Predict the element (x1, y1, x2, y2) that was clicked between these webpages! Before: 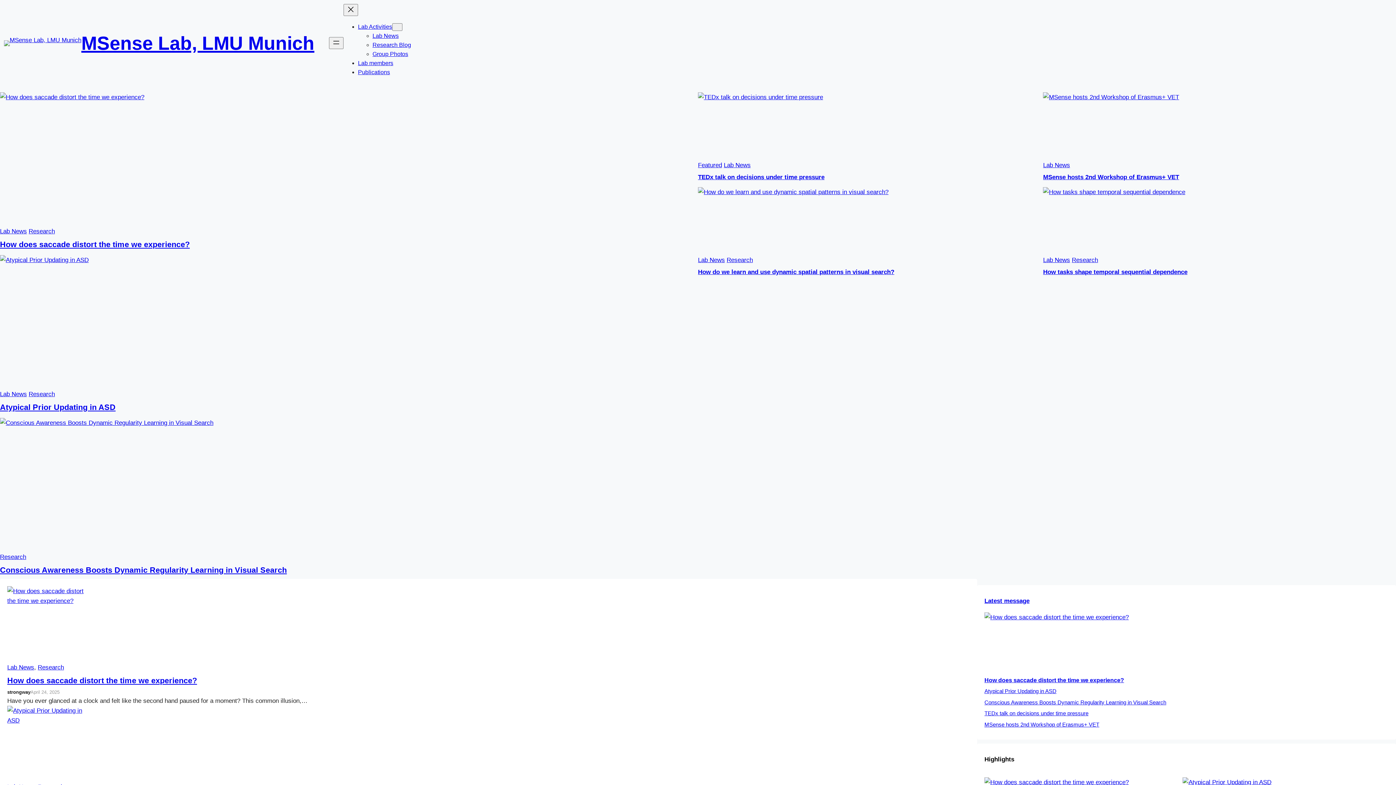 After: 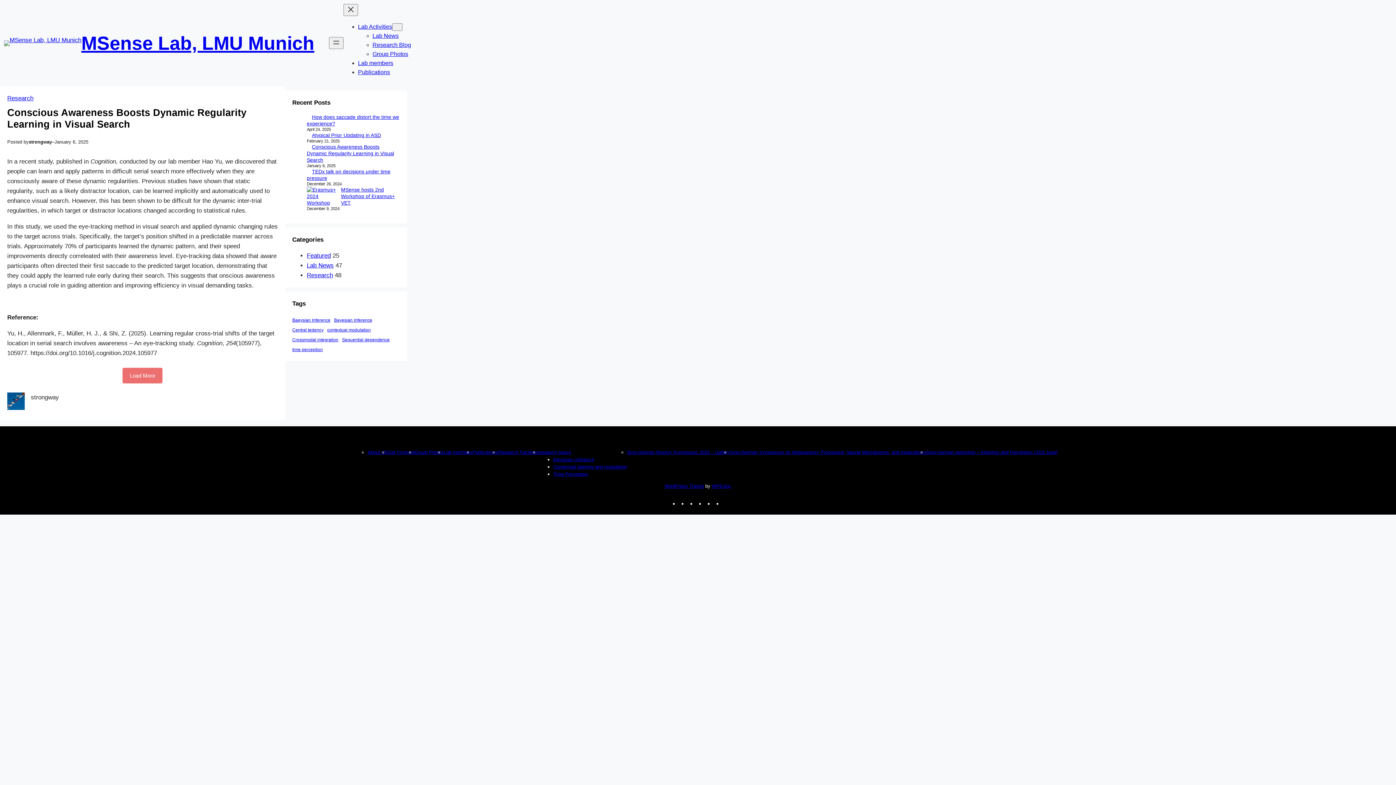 Action: bbox: (0, 418, 698, 546)